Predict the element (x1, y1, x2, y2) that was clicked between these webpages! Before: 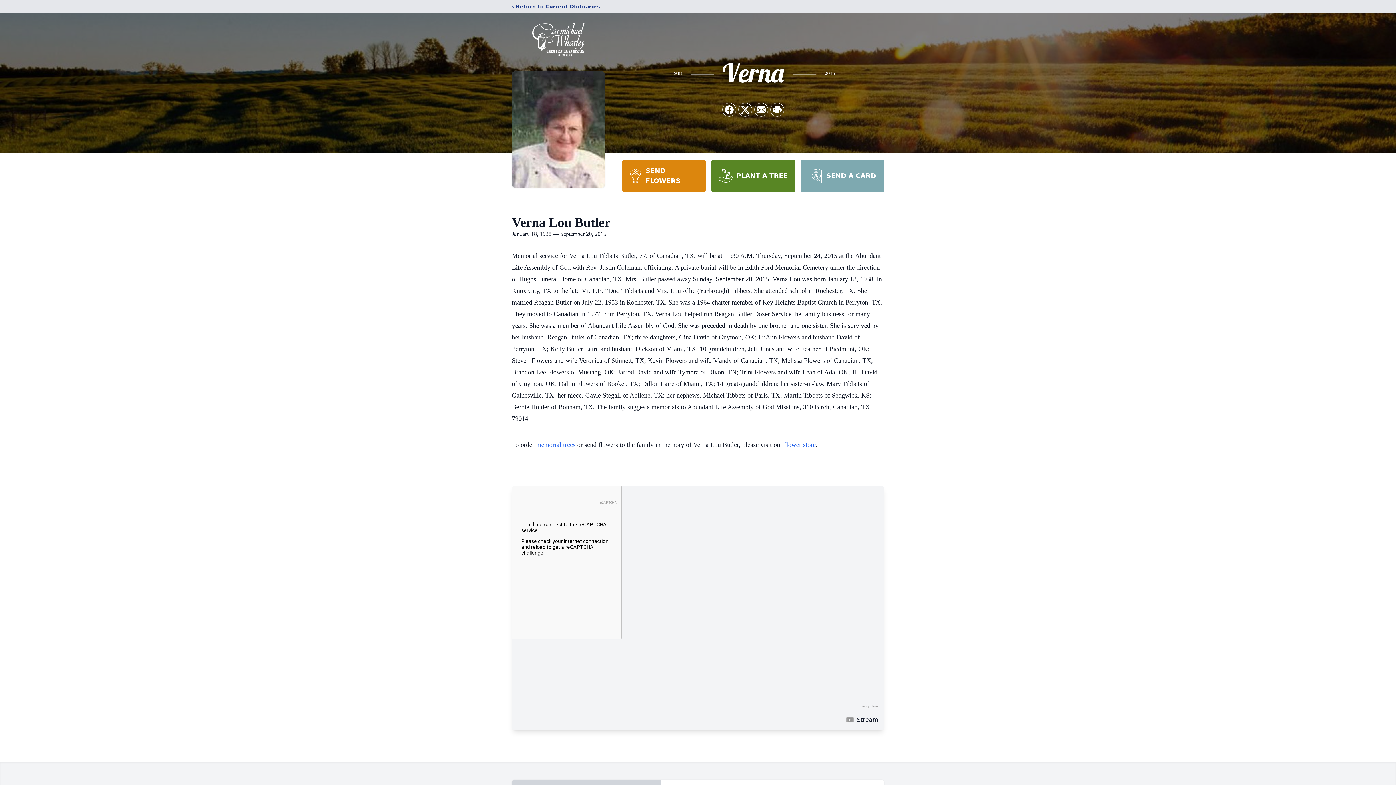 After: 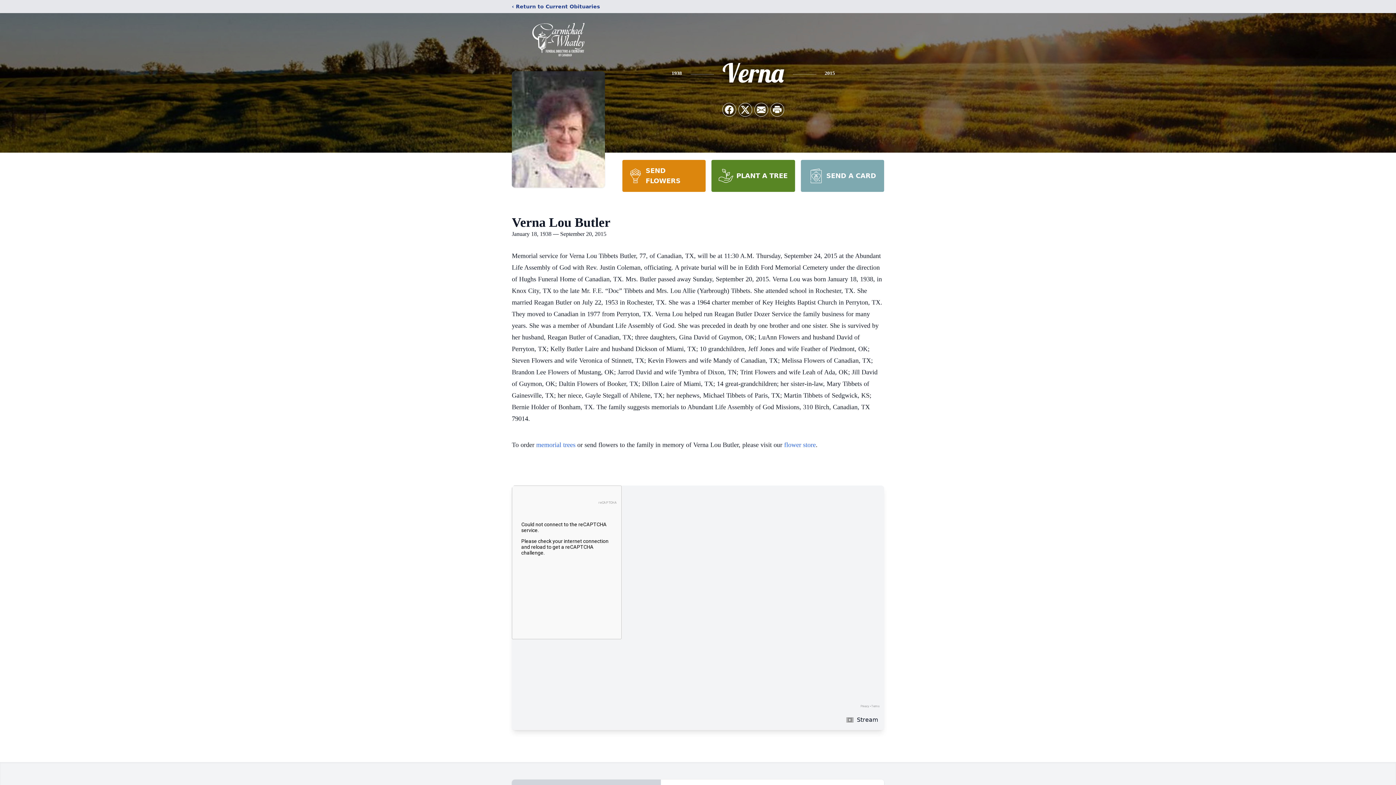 Action: bbox: (711, 160, 795, 192) label: PLANT A TREE